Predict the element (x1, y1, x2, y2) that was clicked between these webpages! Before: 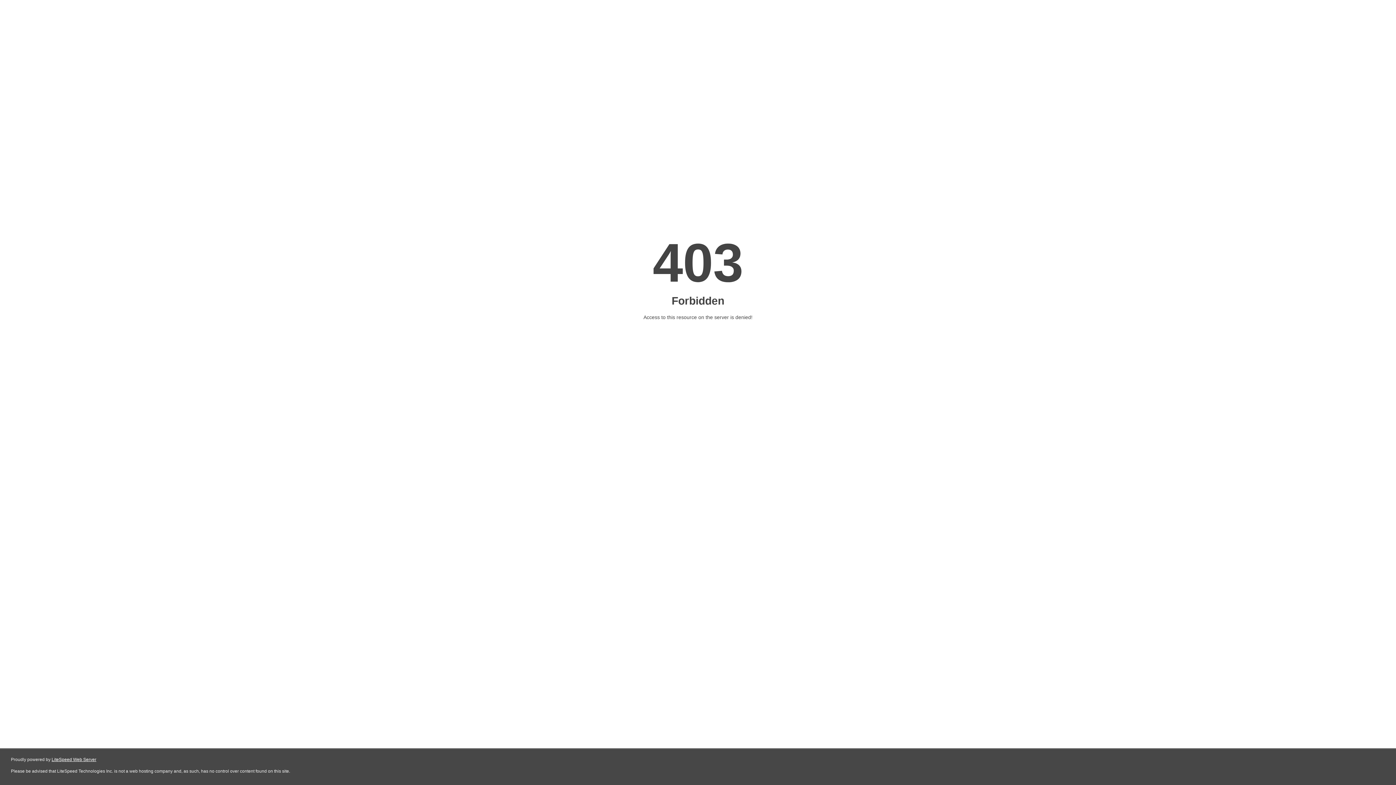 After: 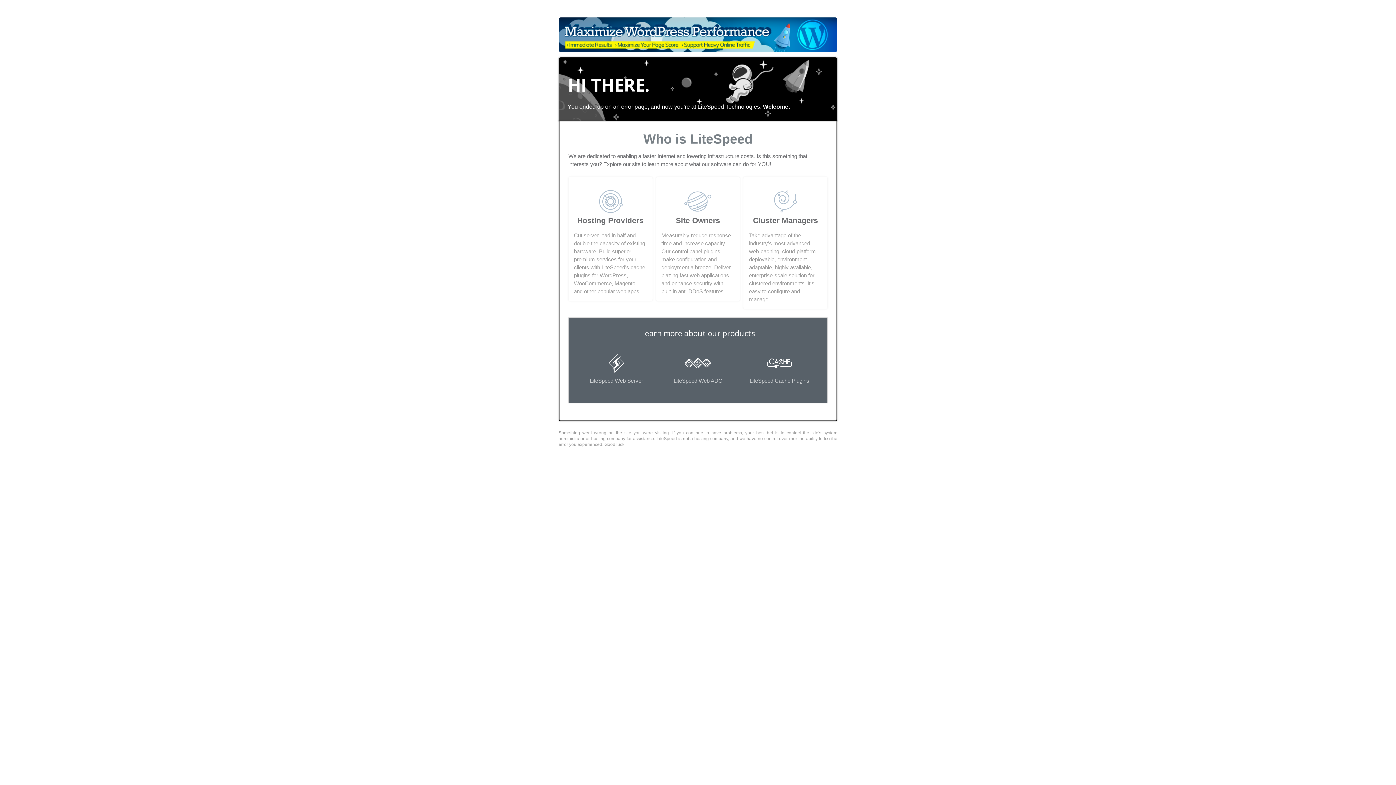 Action: bbox: (51, 757, 96, 762) label: LiteSpeed Web Server